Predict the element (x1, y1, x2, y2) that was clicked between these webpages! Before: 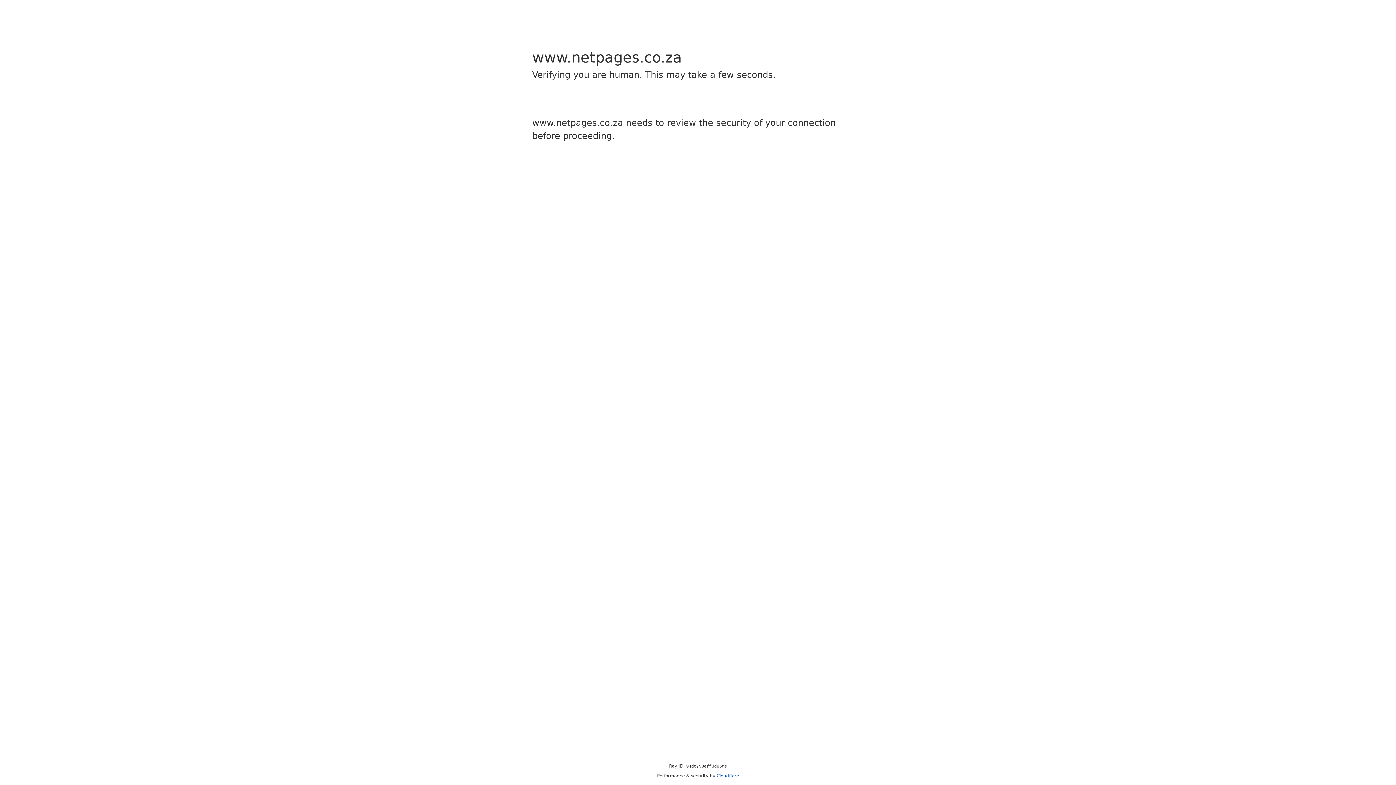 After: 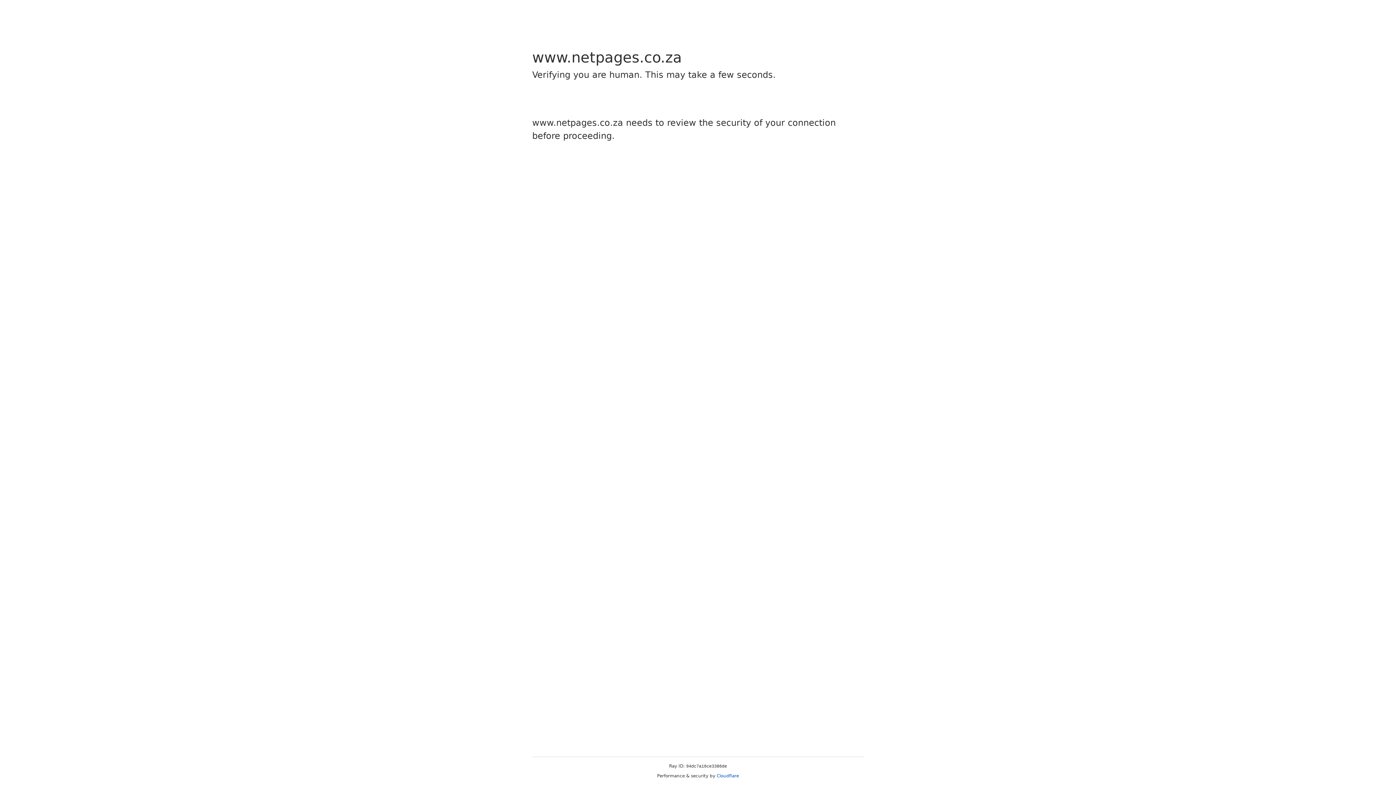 Action: bbox: (716, 773, 739, 778) label: Cloudflare